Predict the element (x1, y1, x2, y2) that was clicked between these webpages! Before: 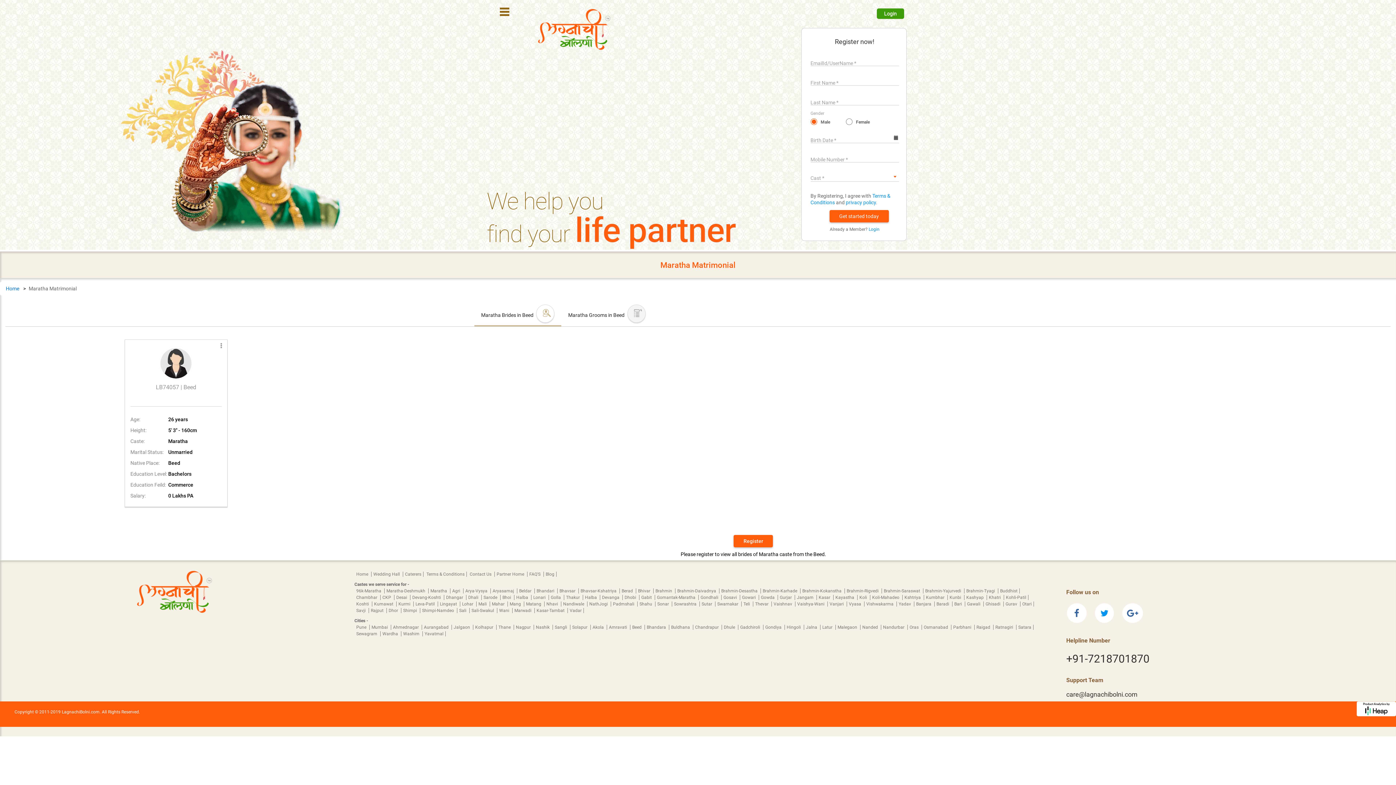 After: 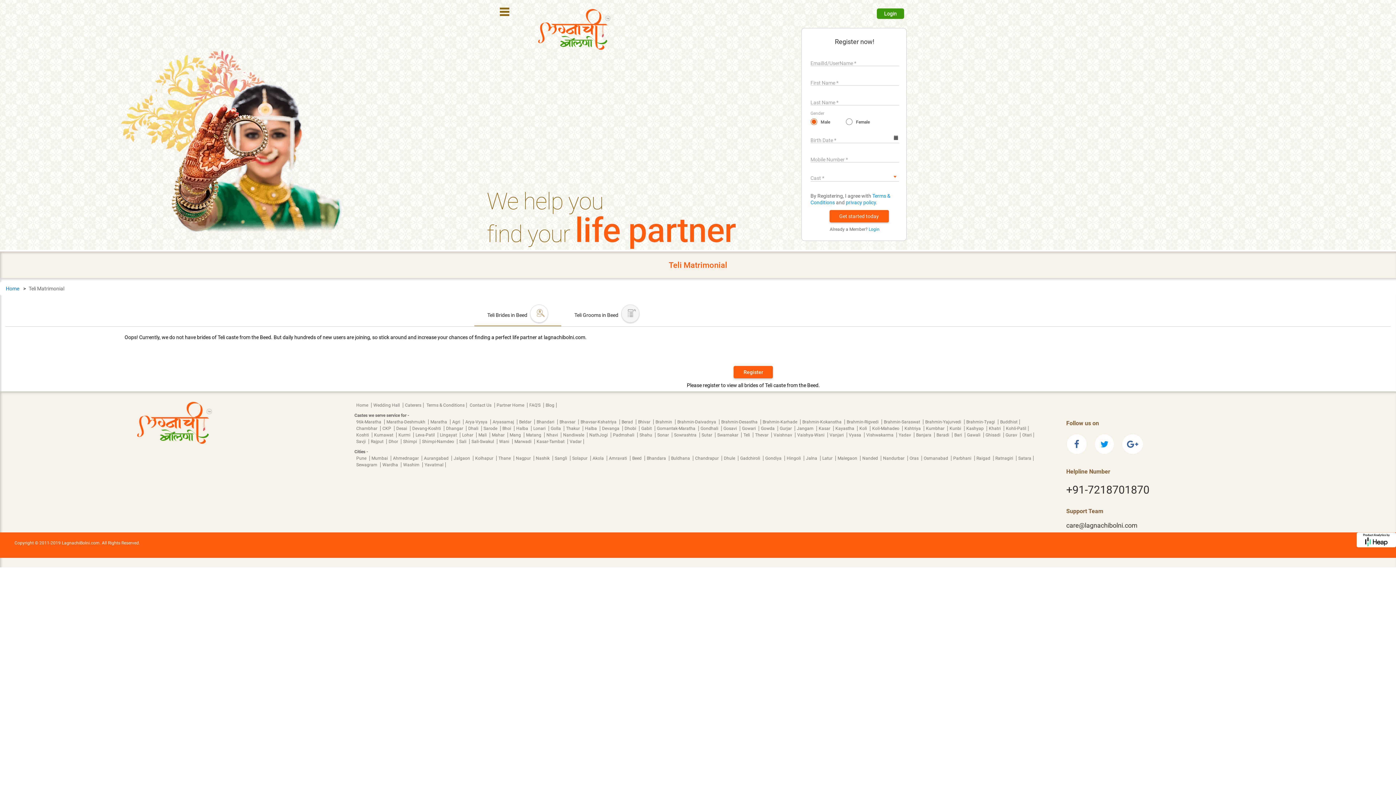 Action: bbox: (743, 601, 751, 606) label: Teli 